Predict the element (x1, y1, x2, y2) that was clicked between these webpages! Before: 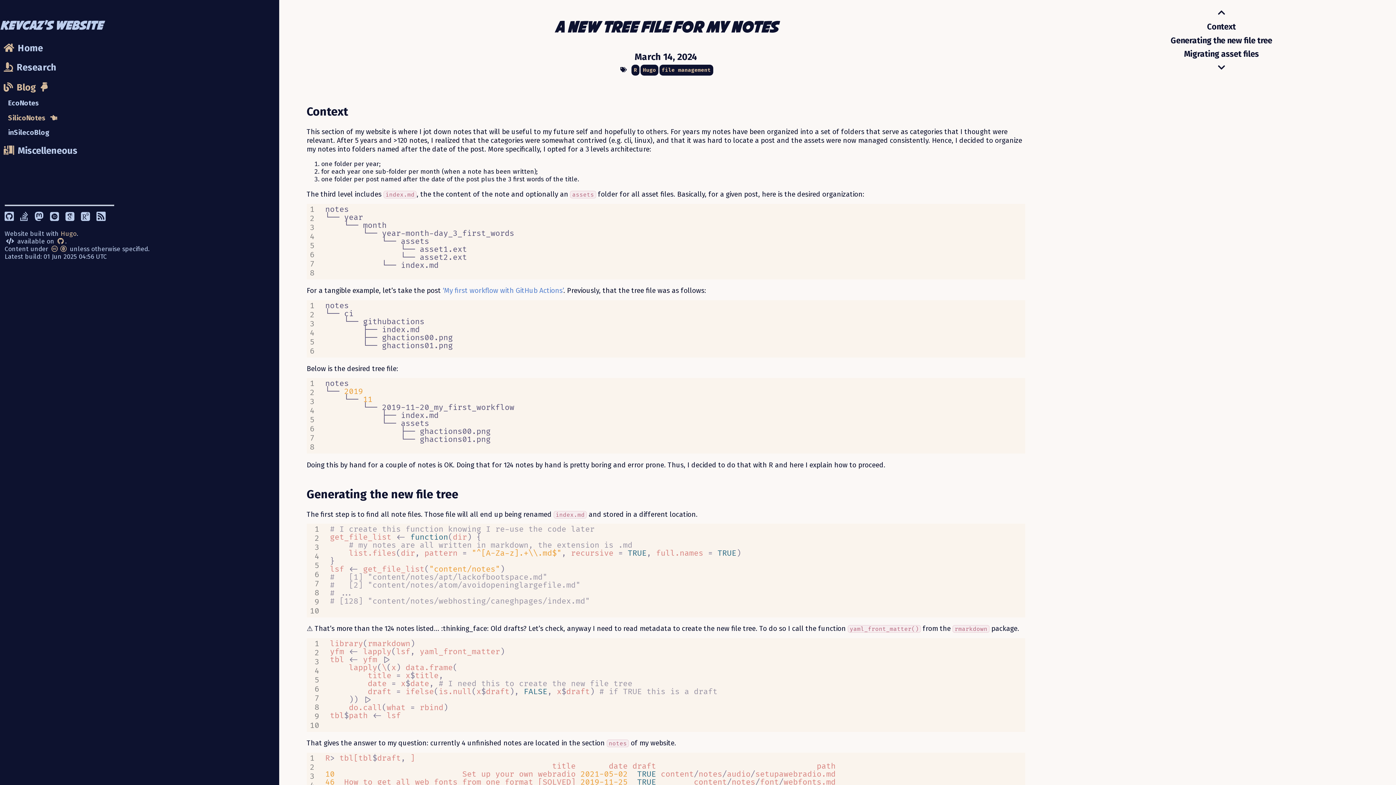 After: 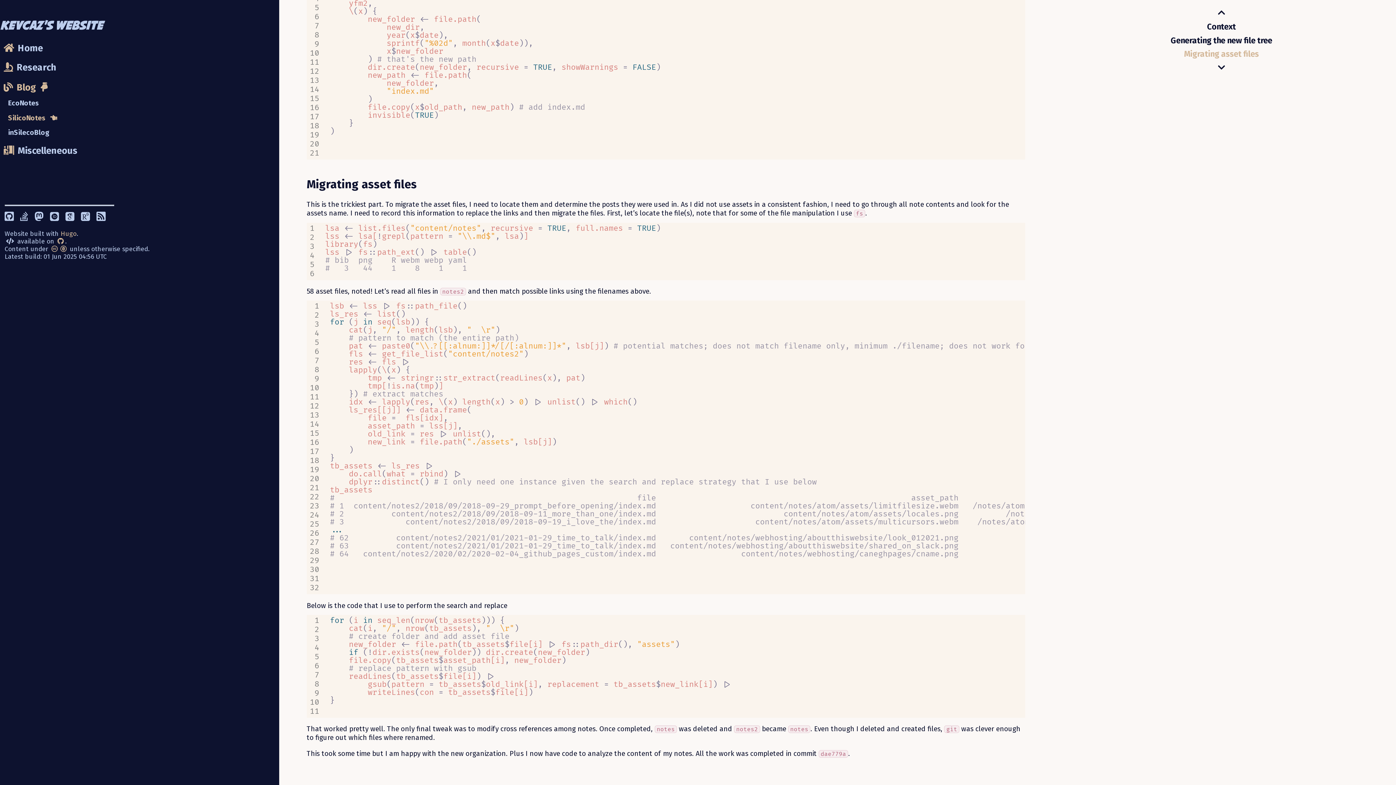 Action: label: Migrating asset files bbox: (1184, 49, 1259, 58)